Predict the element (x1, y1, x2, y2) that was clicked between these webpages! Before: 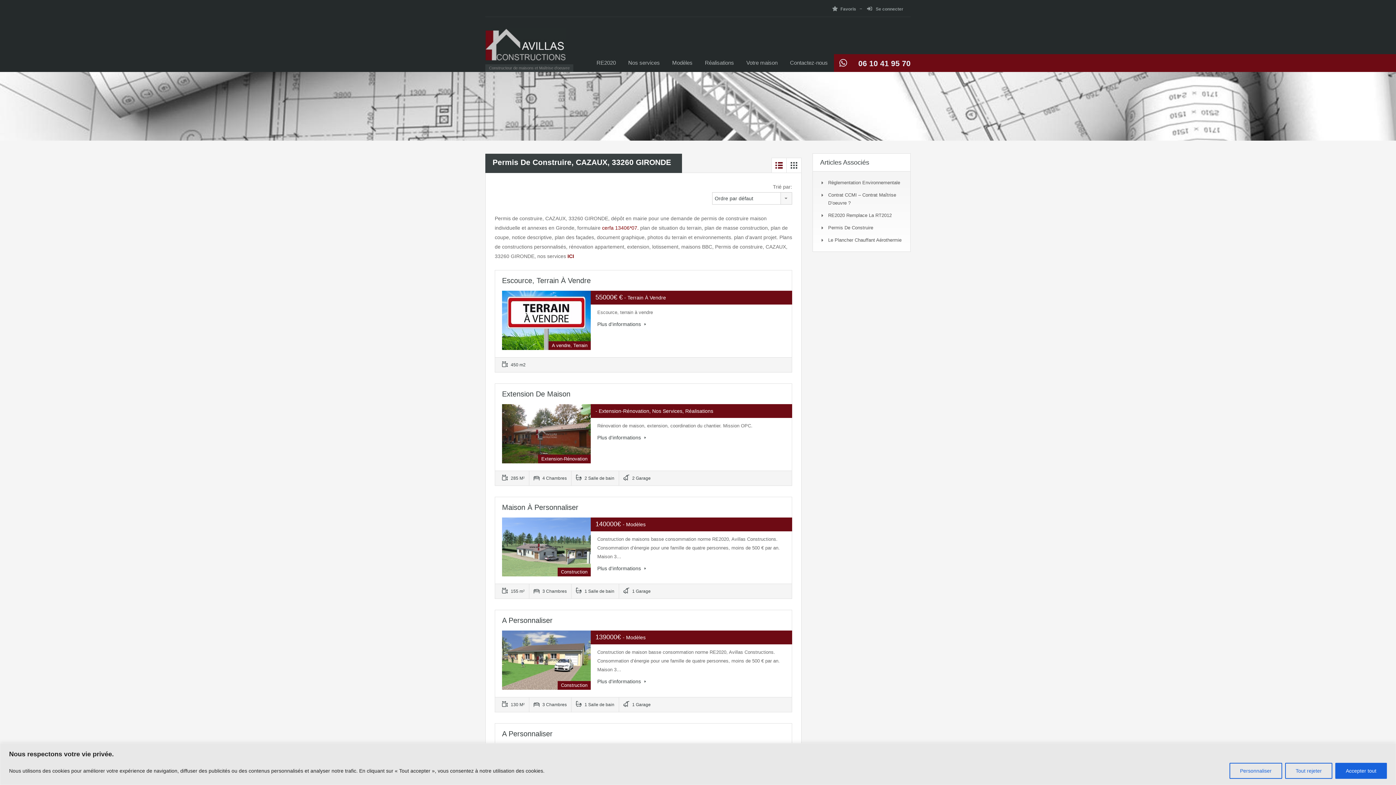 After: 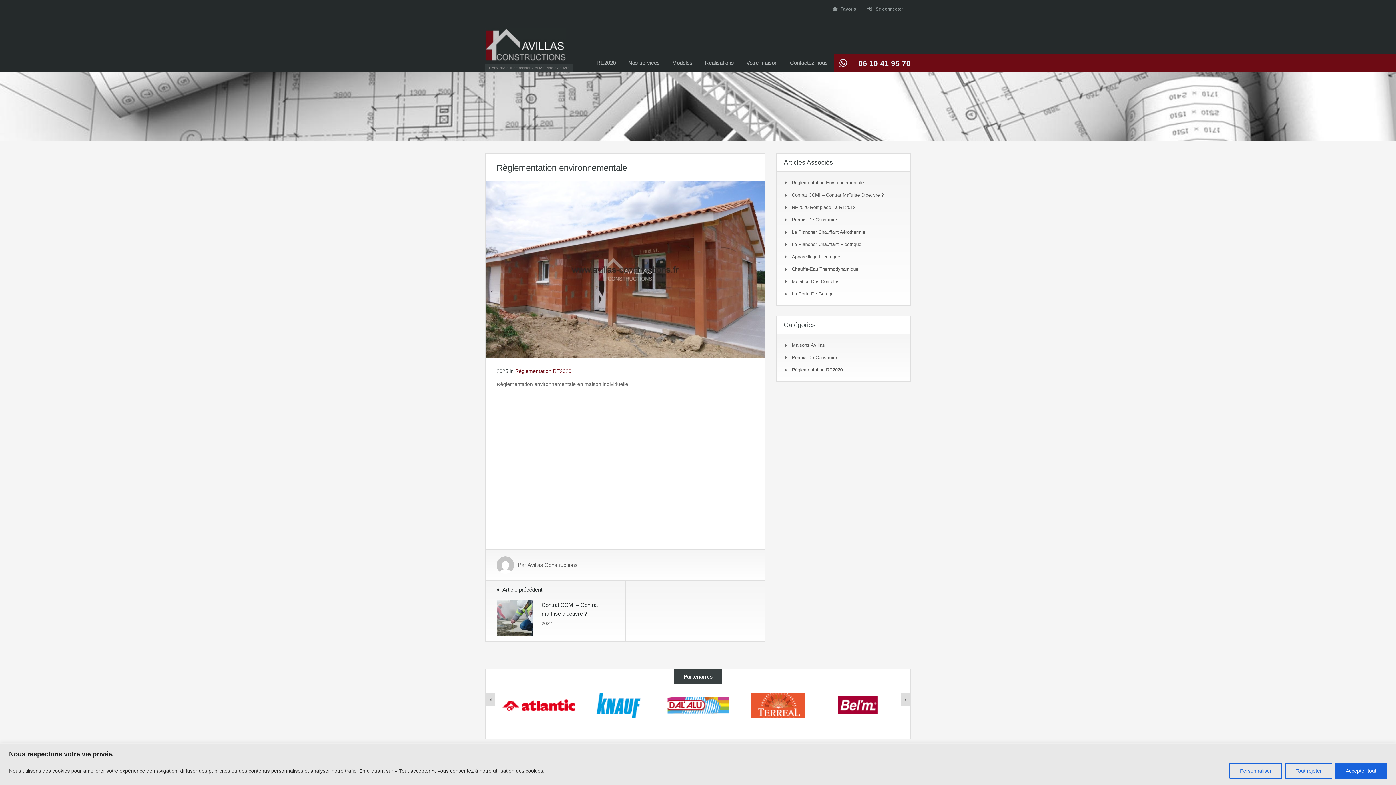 Action: bbox: (828, 180, 900, 185) label: Règlementation Environnementale